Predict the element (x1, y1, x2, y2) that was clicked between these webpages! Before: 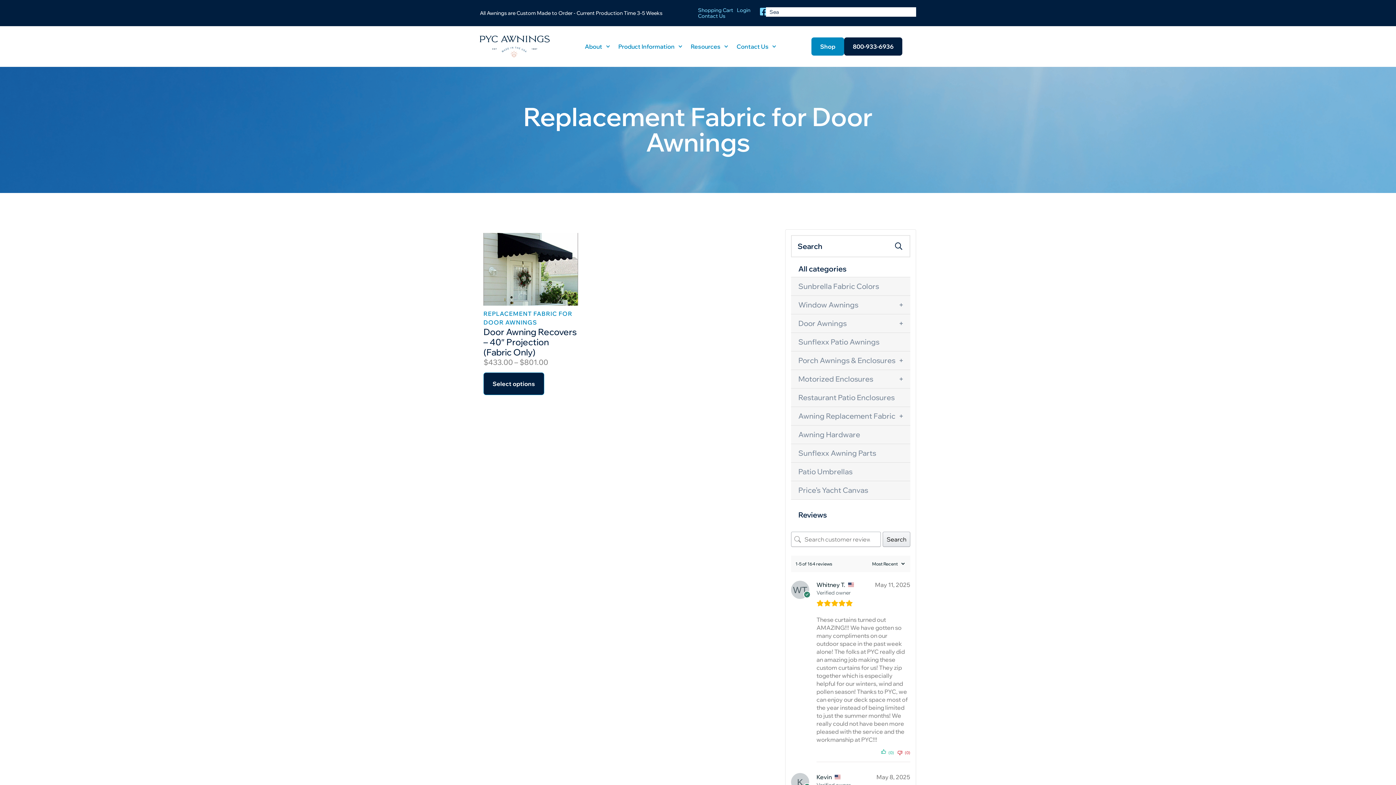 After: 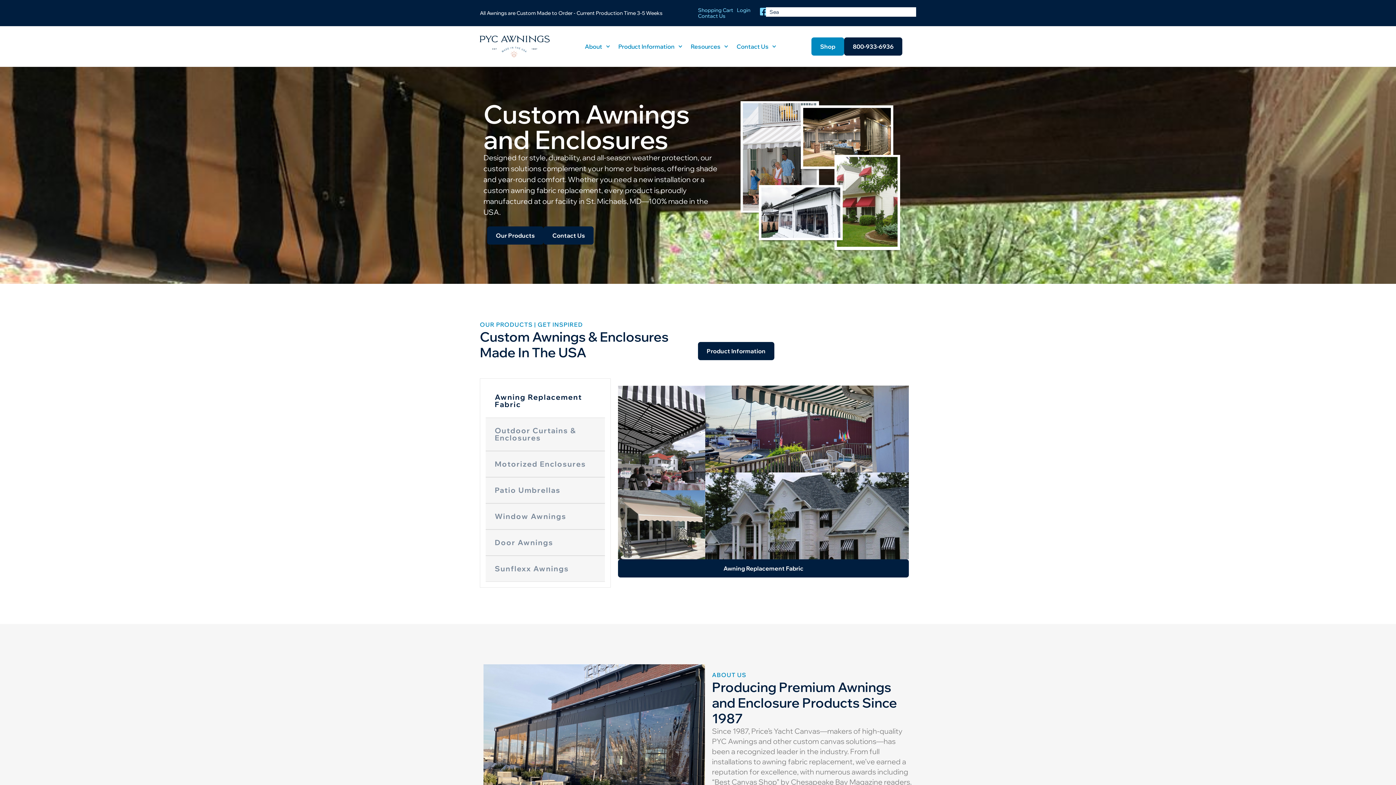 Action: bbox: (480, 31, 549, 61)